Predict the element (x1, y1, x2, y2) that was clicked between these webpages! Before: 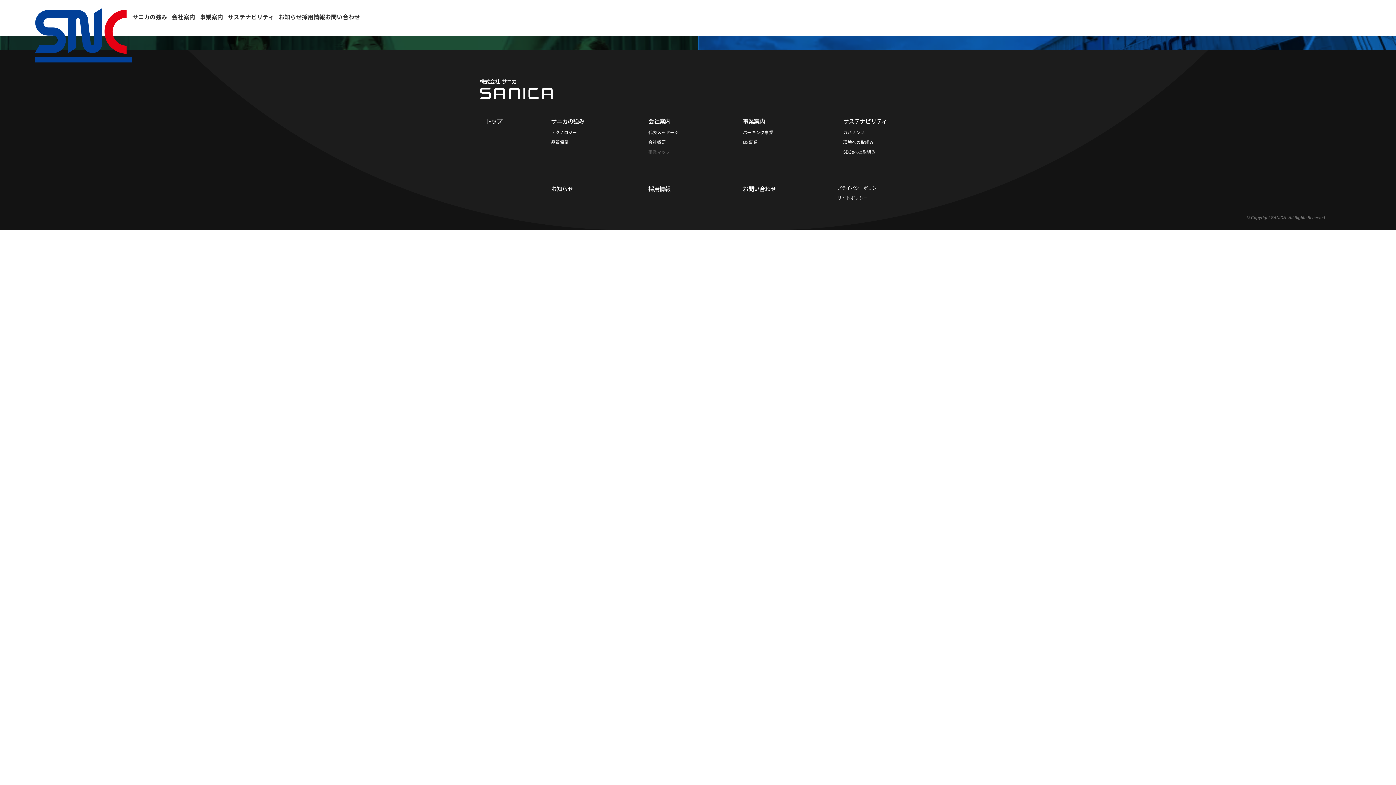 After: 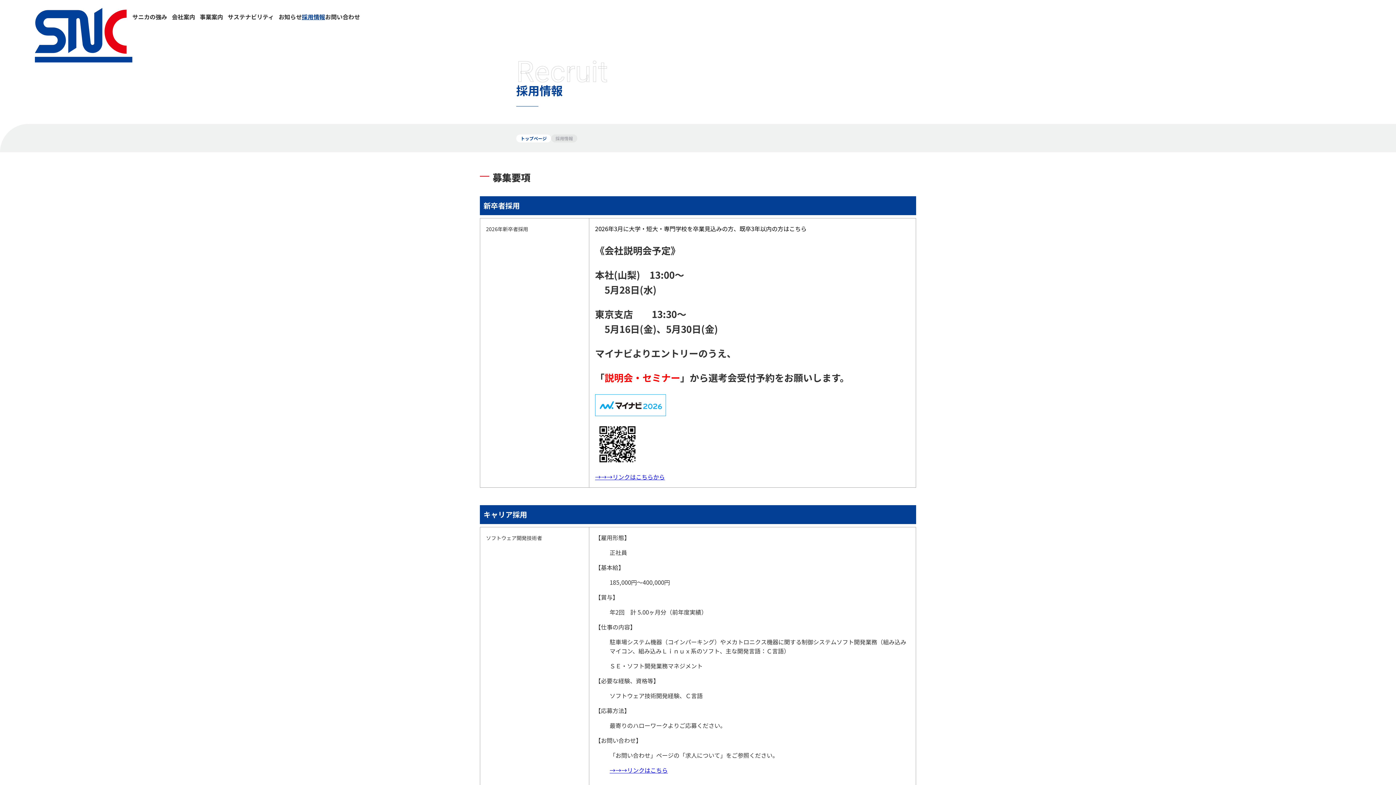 Action: label: 採用情報 bbox: (642, 184, 670, 193)